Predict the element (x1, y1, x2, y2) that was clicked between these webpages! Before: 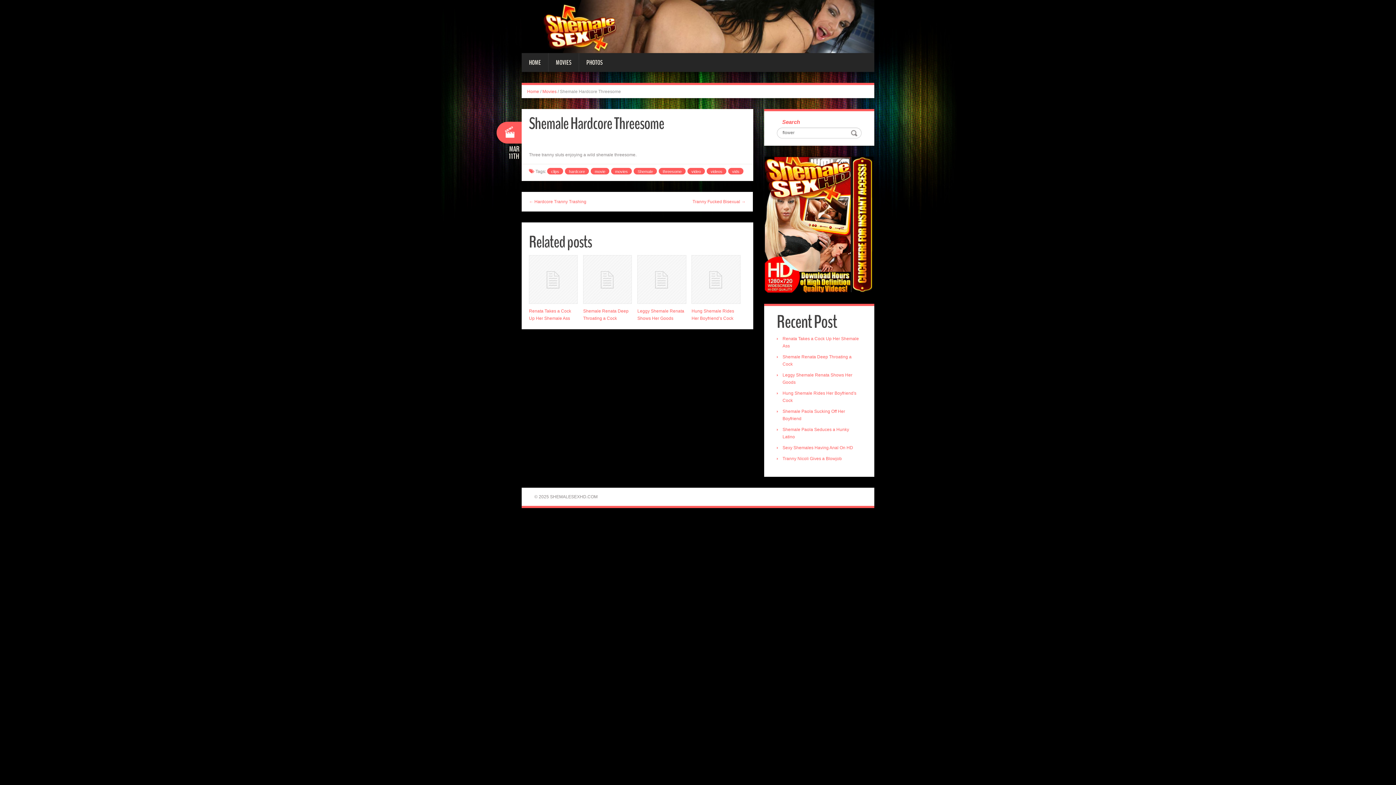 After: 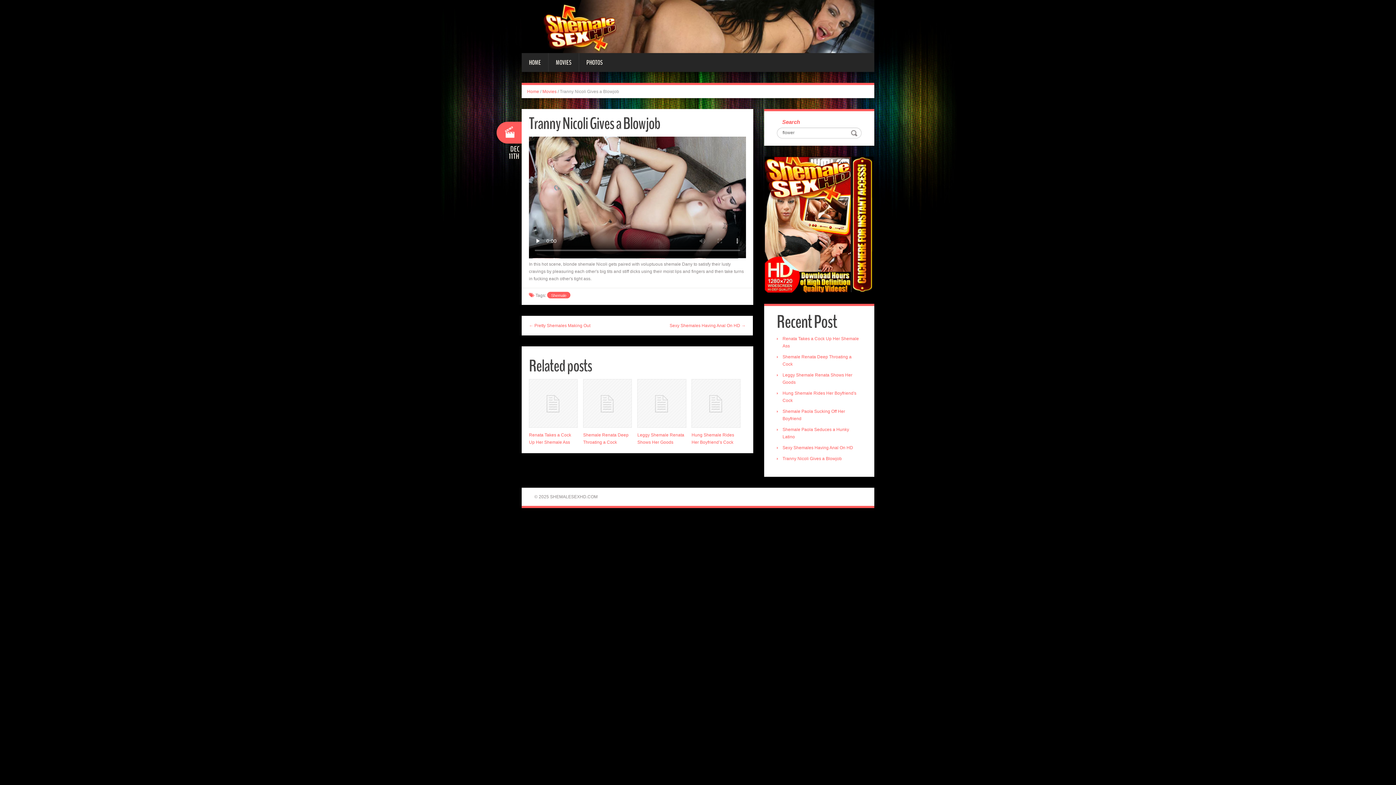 Action: label: Tranny Nicoli Gives a Blowjob bbox: (782, 456, 842, 461)